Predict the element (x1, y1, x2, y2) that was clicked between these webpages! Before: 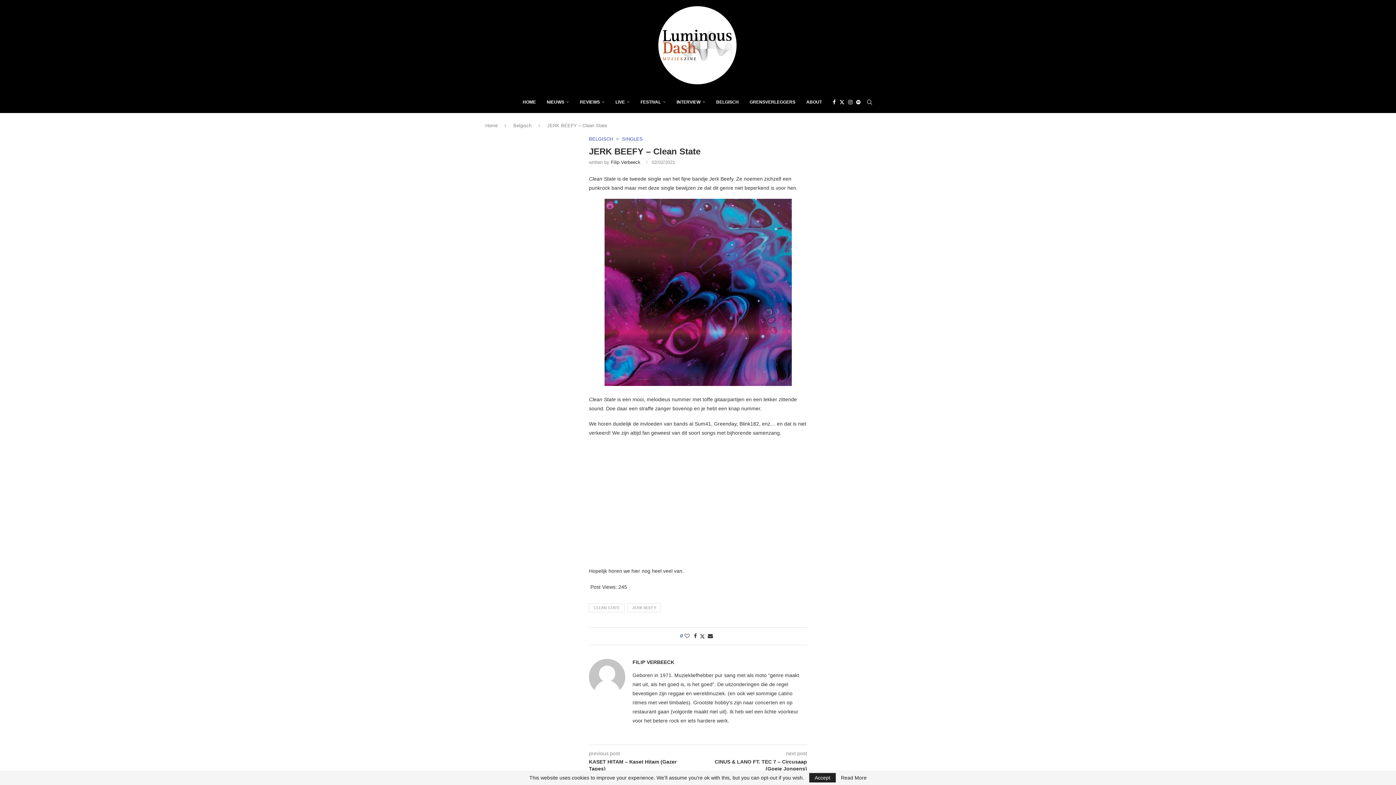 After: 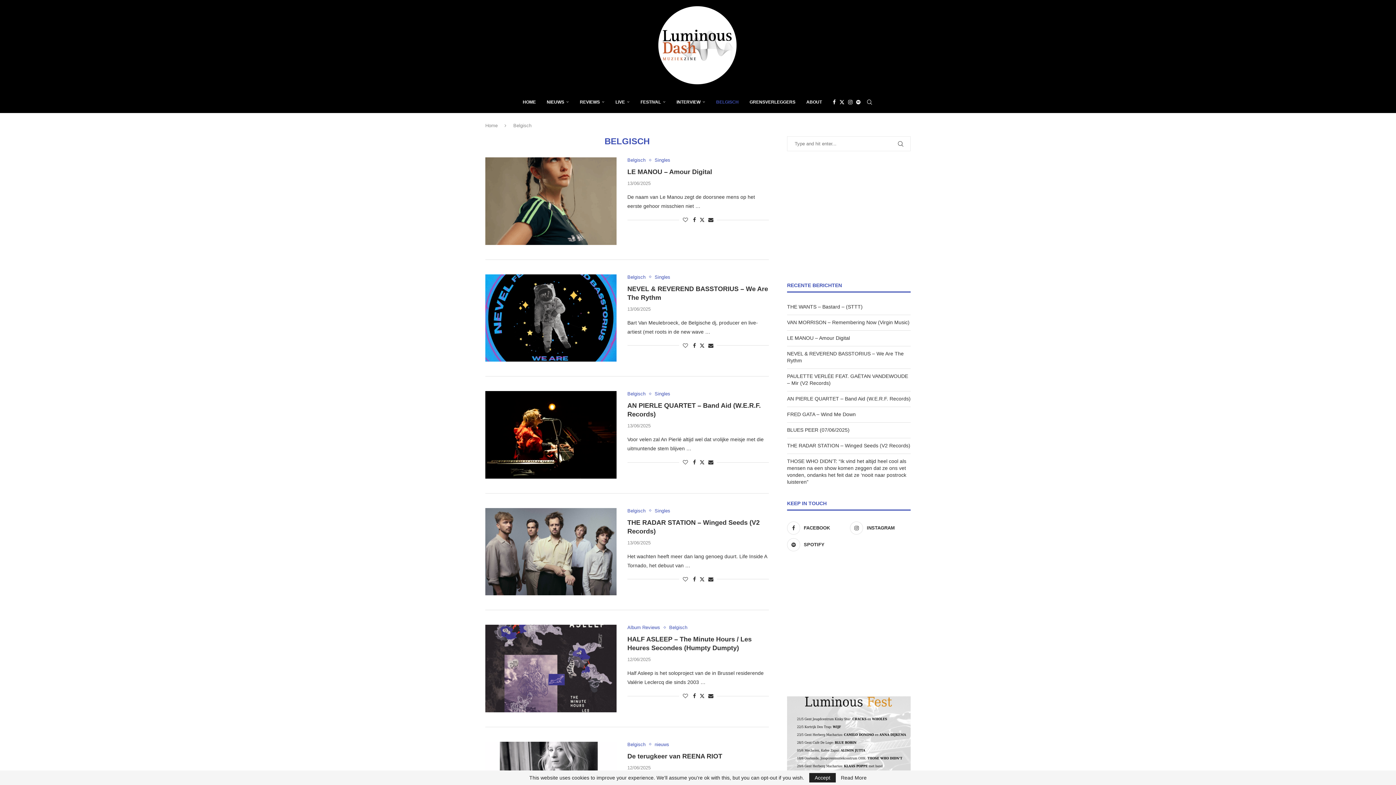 Action: bbox: (513, 123, 531, 128) label: Belgisch